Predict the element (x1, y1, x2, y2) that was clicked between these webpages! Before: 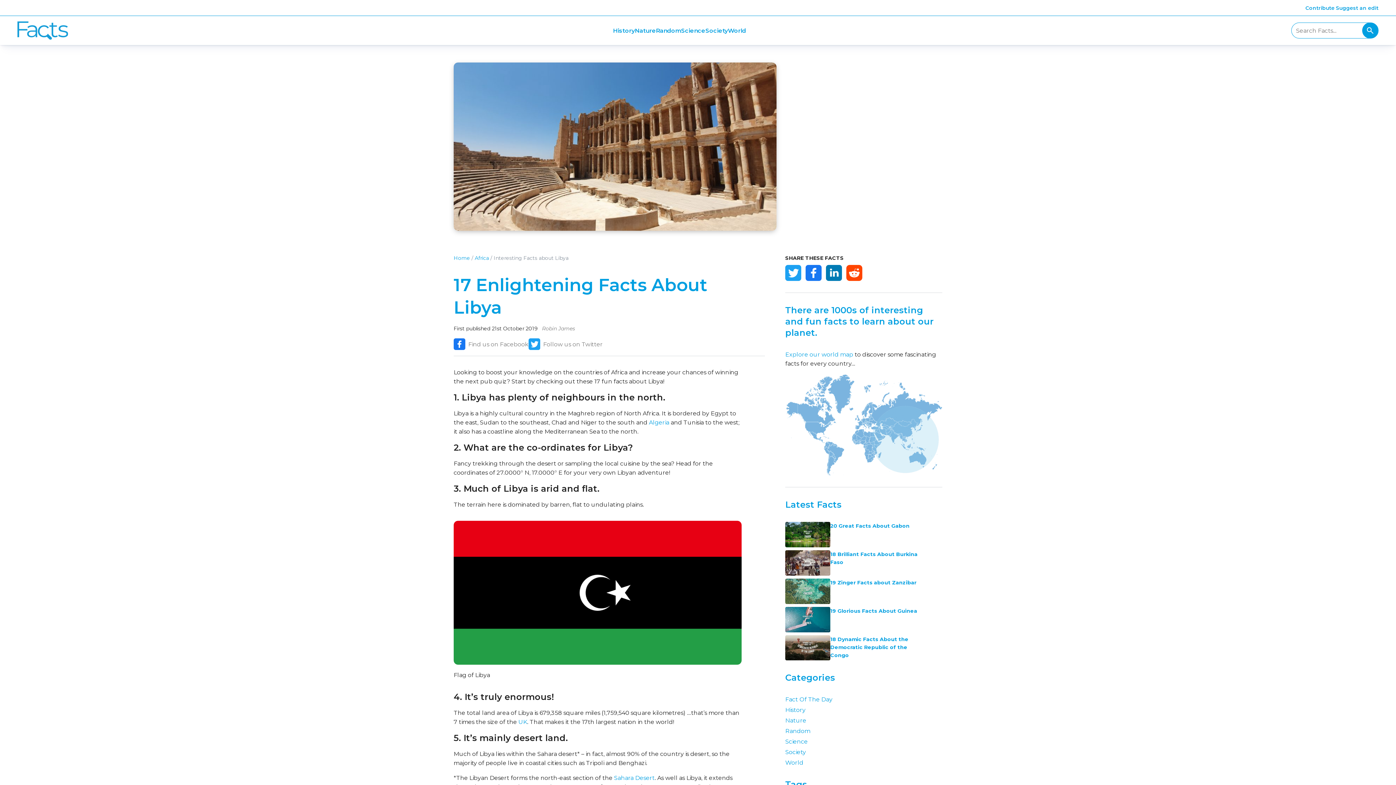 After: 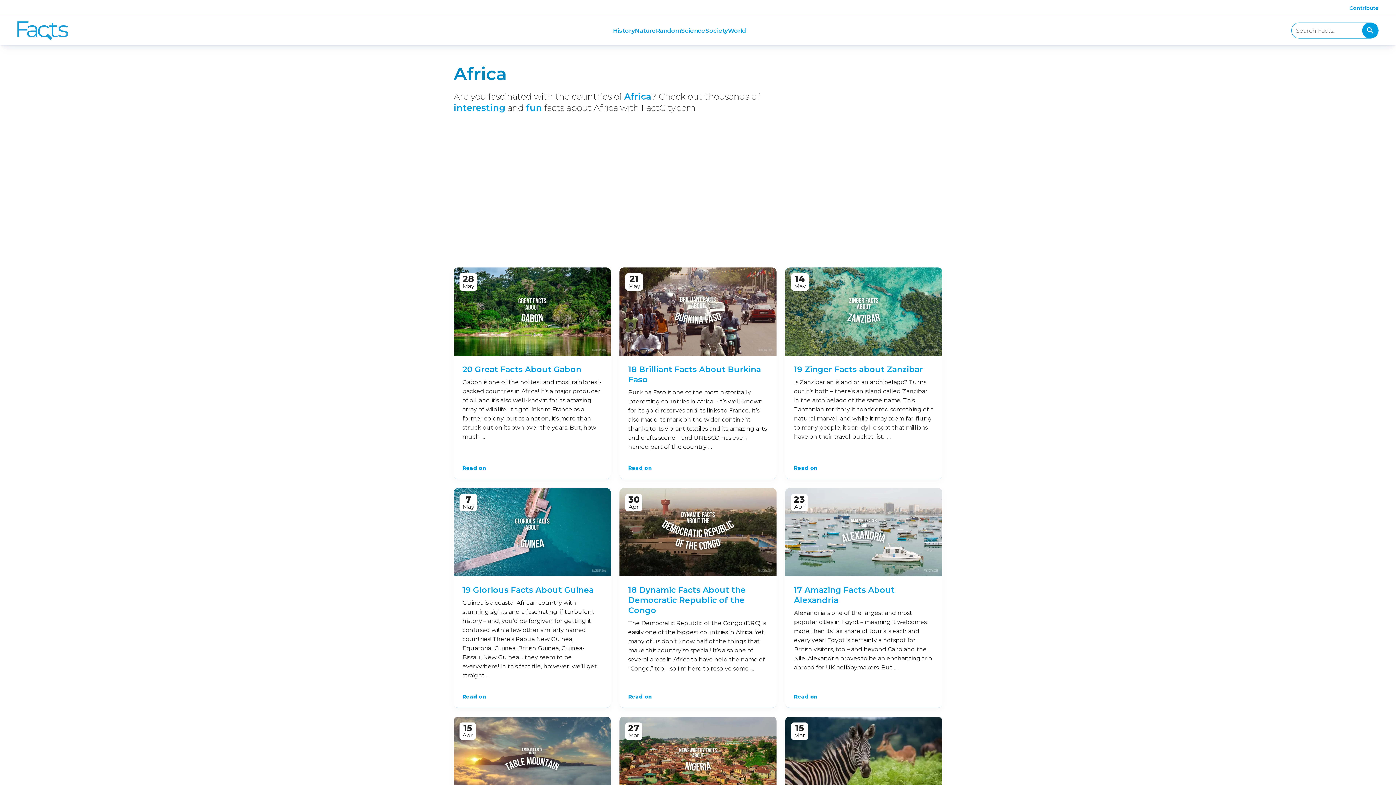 Action: label: Africa bbox: (474, 255, 489, 261)